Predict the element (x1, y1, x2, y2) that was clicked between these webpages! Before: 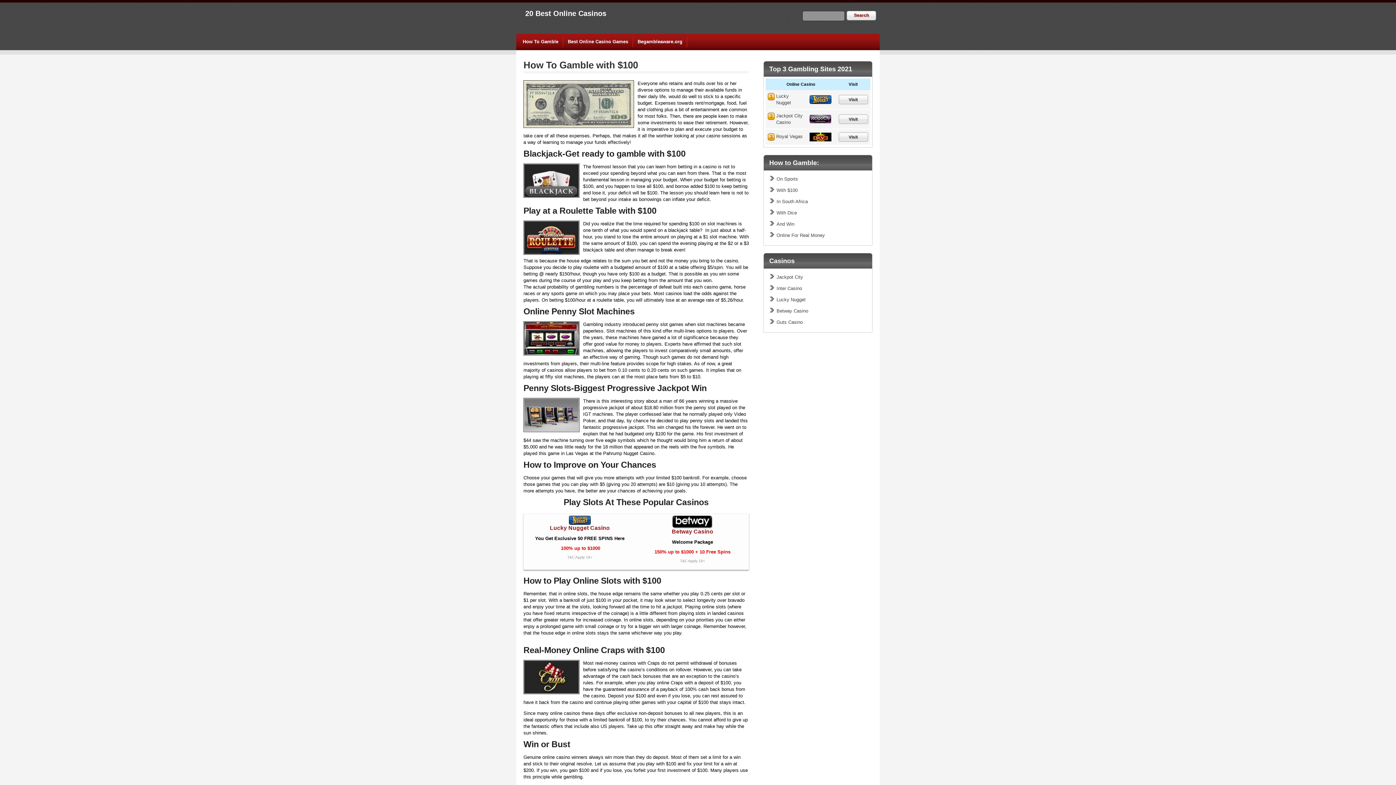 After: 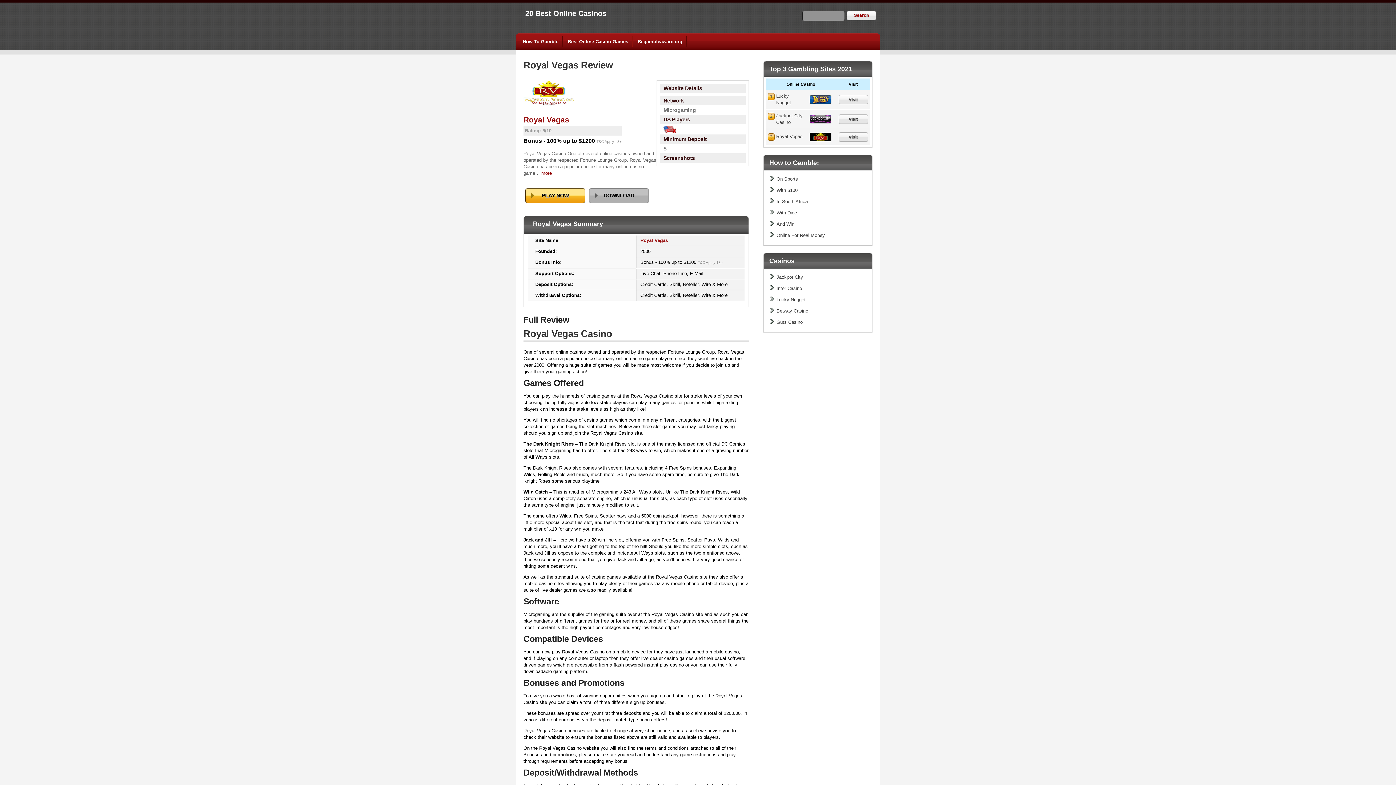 Action: label: 3
Royal Vegas bbox: (776, 133, 802, 139)